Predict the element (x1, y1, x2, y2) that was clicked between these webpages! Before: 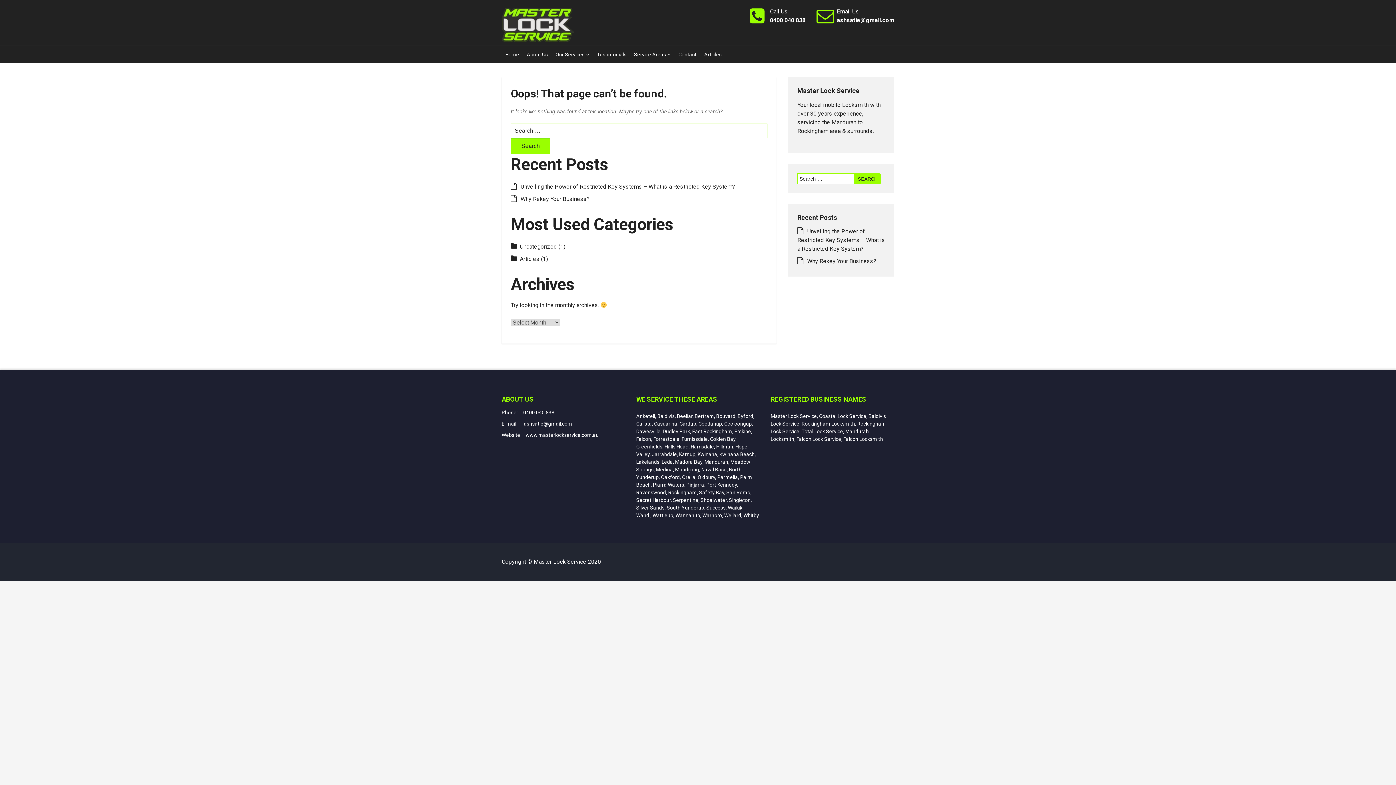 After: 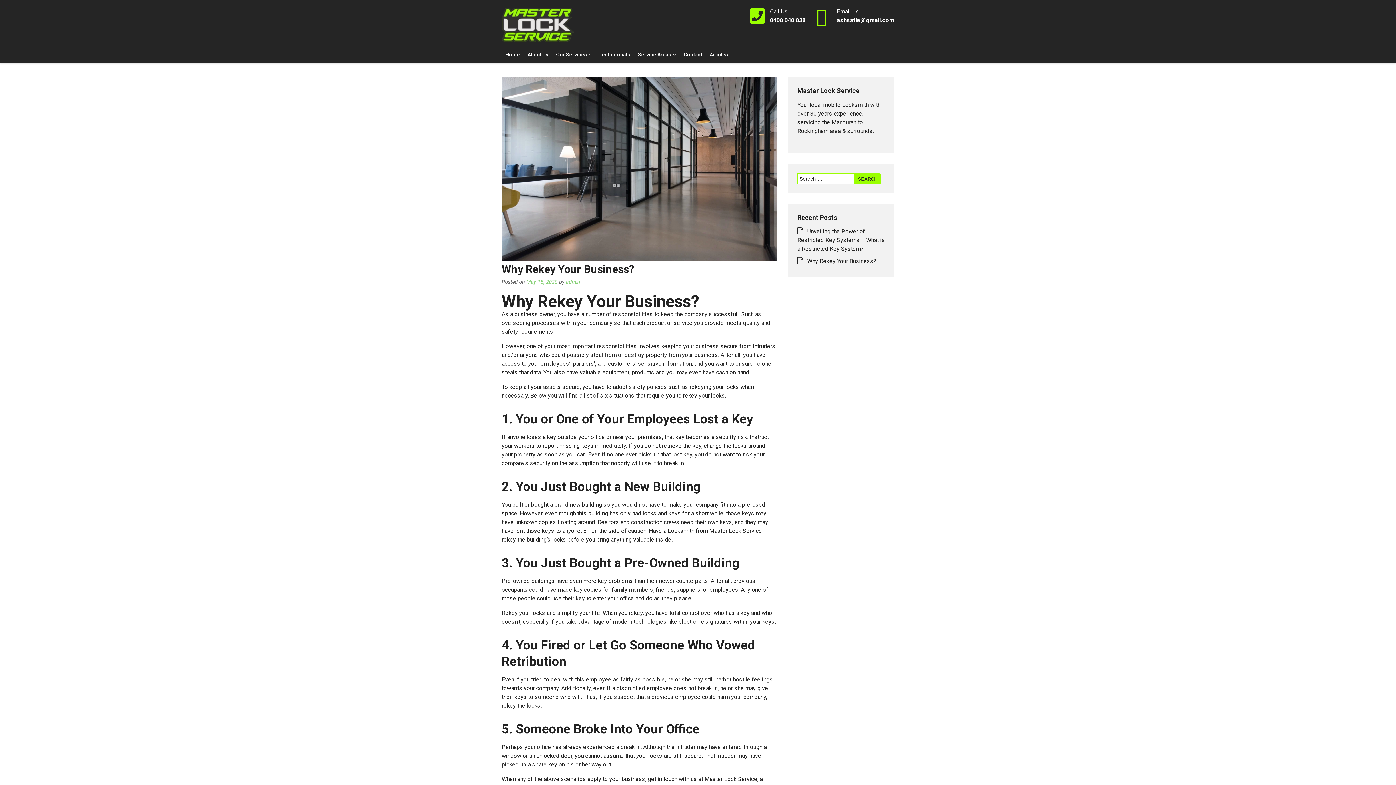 Action: bbox: (520, 195, 589, 202) label: Why Rekey Your Business?